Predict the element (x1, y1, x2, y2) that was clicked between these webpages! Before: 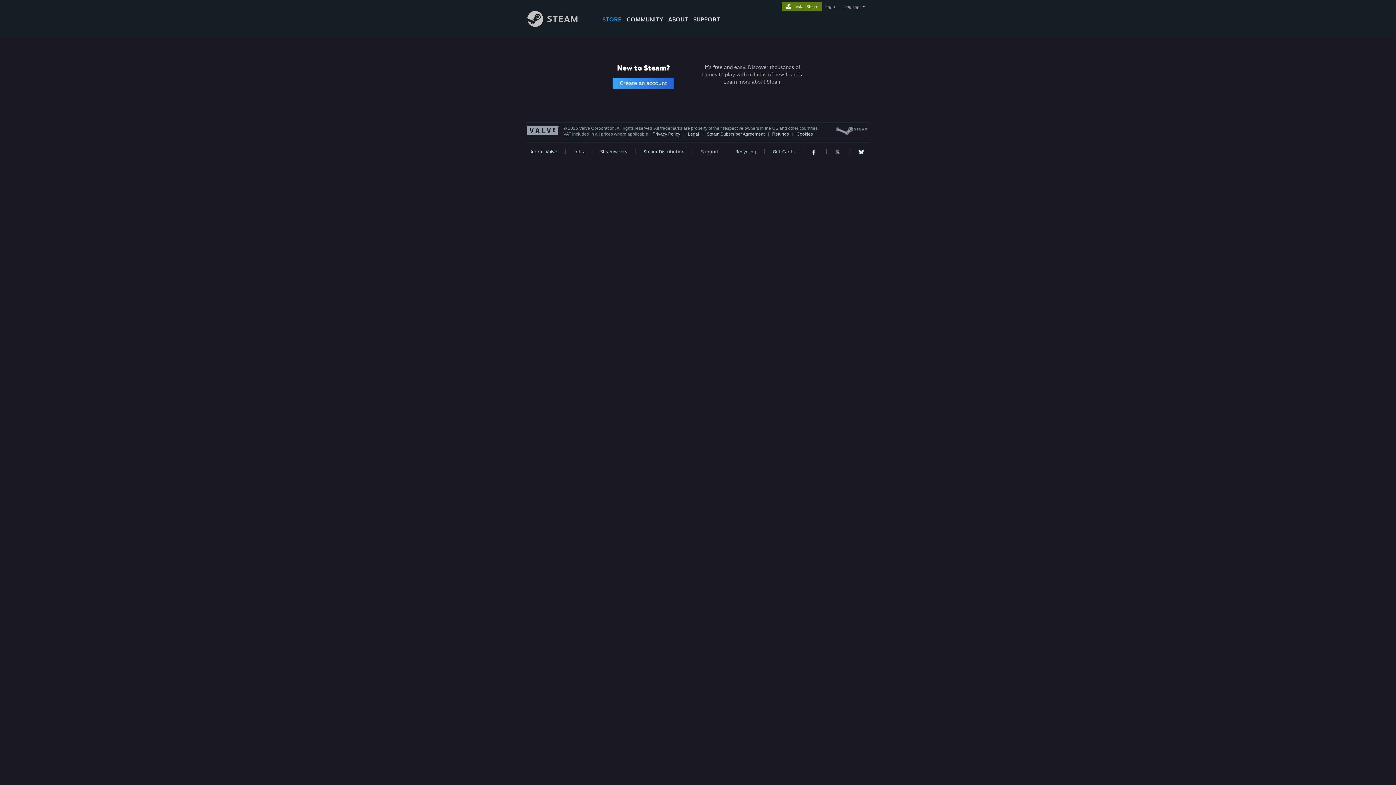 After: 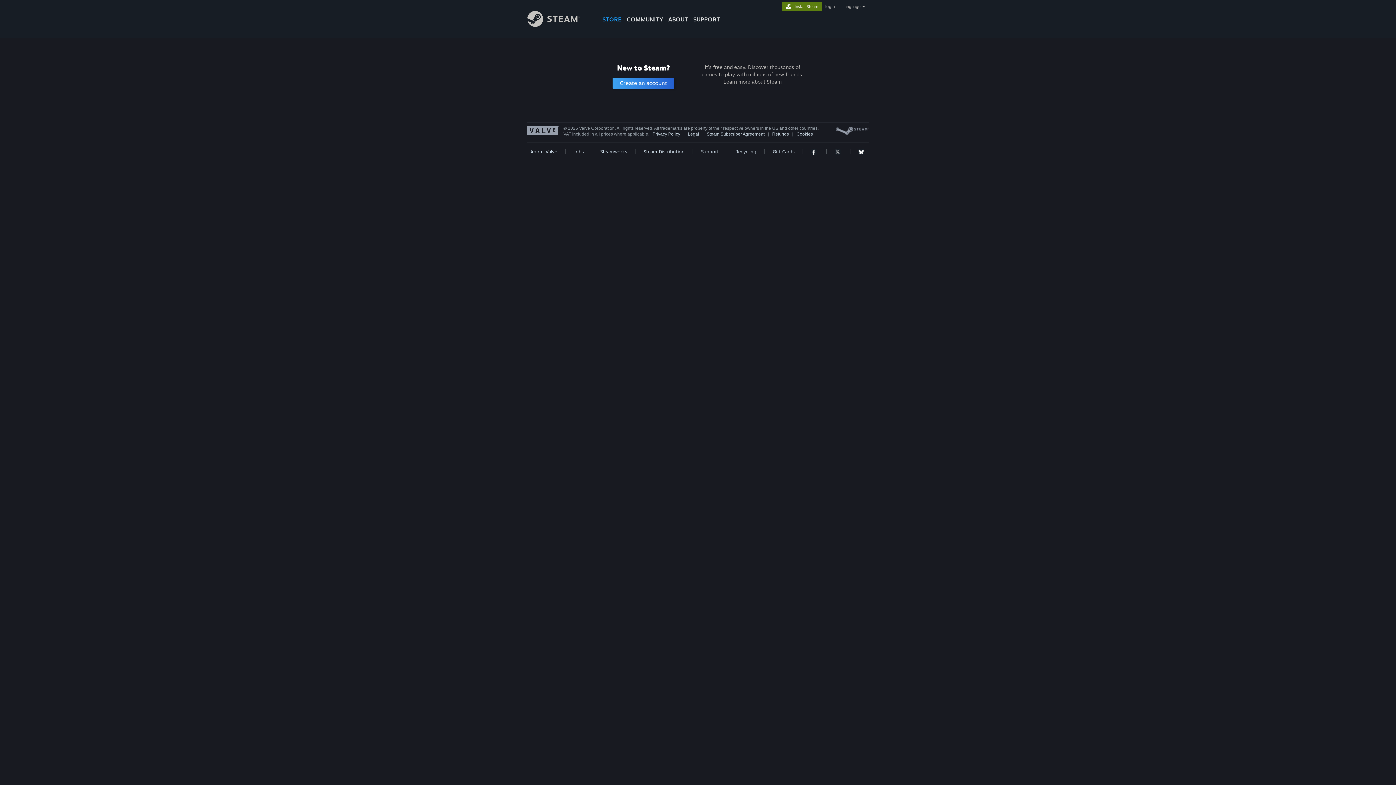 Action: bbox: (527, 131, 559, 136)